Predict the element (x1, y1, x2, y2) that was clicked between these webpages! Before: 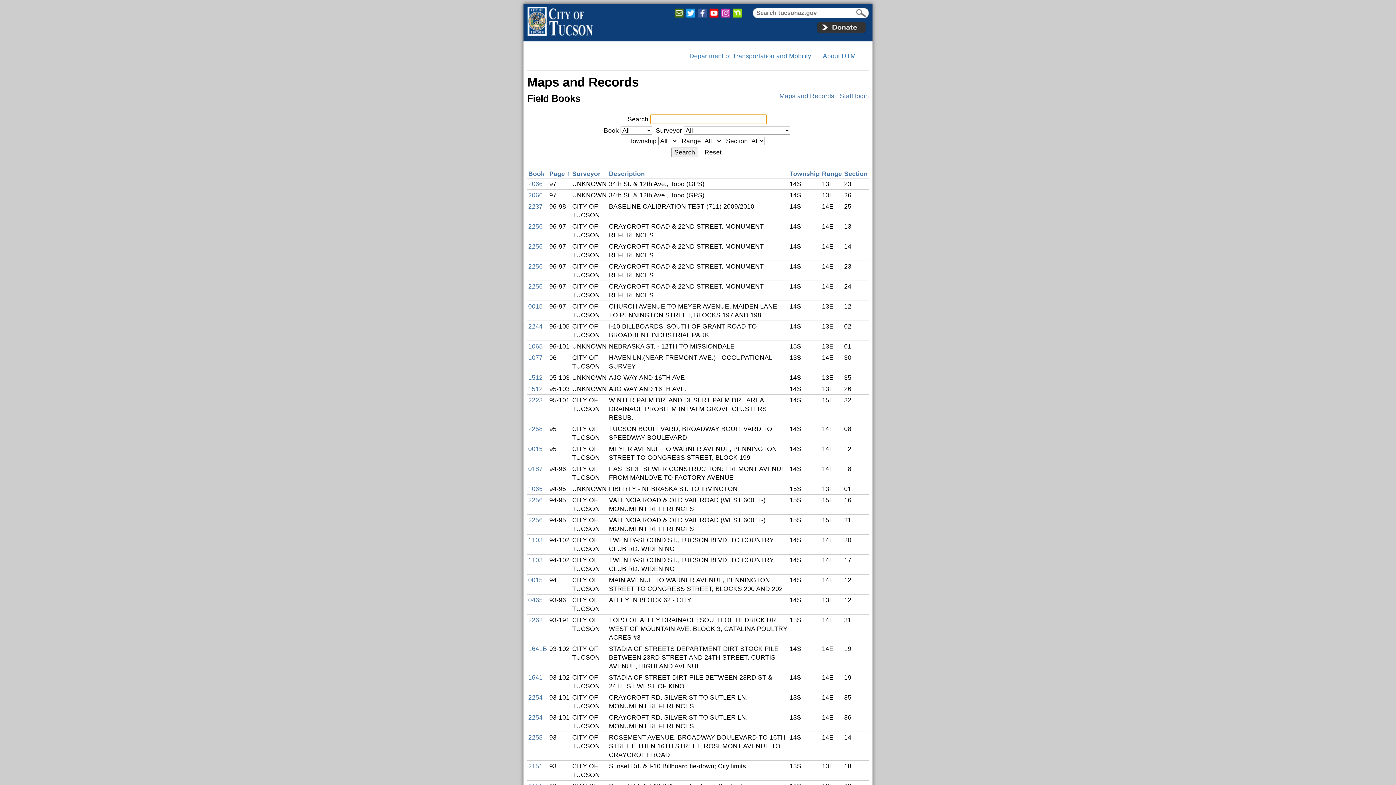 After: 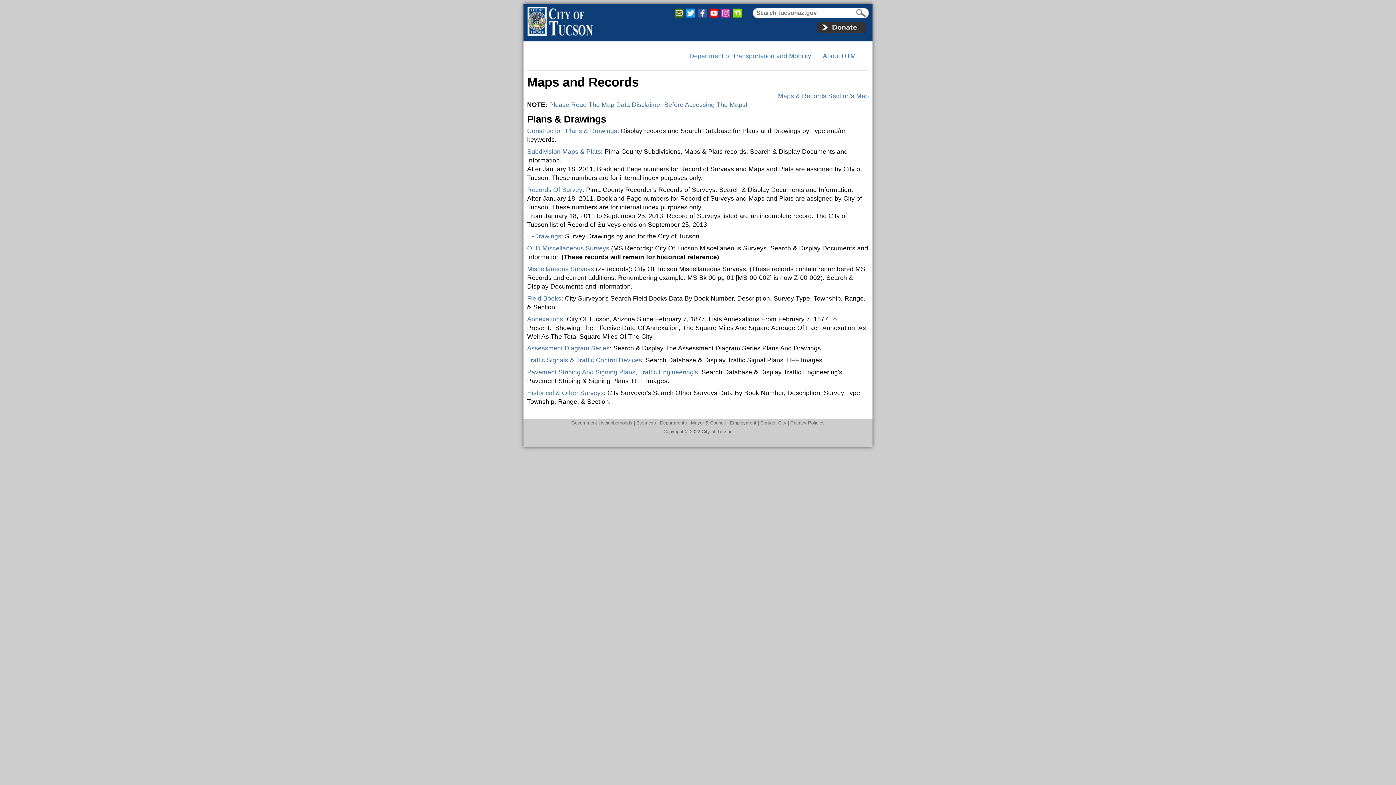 Action: bbox: (779, 92, 834, 99) label: Maps and Records